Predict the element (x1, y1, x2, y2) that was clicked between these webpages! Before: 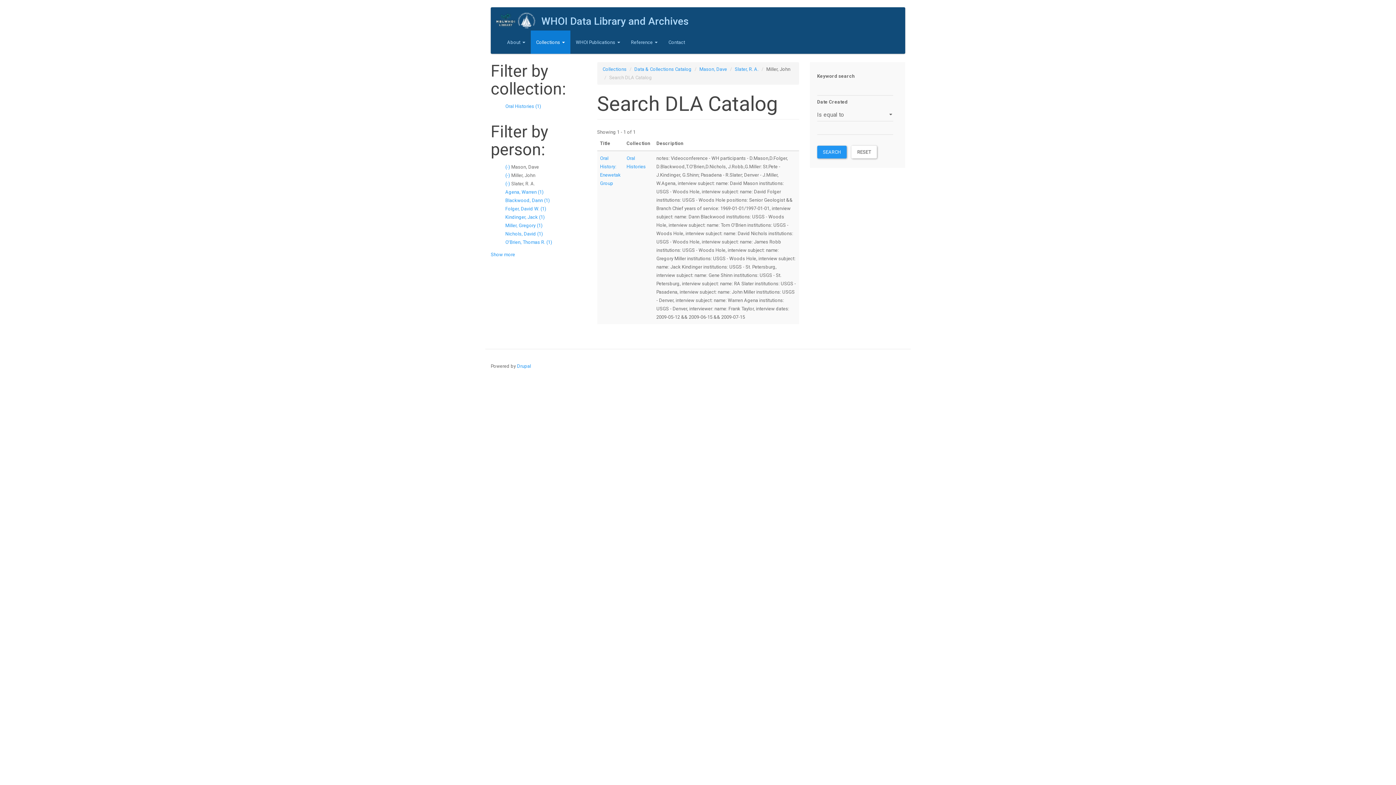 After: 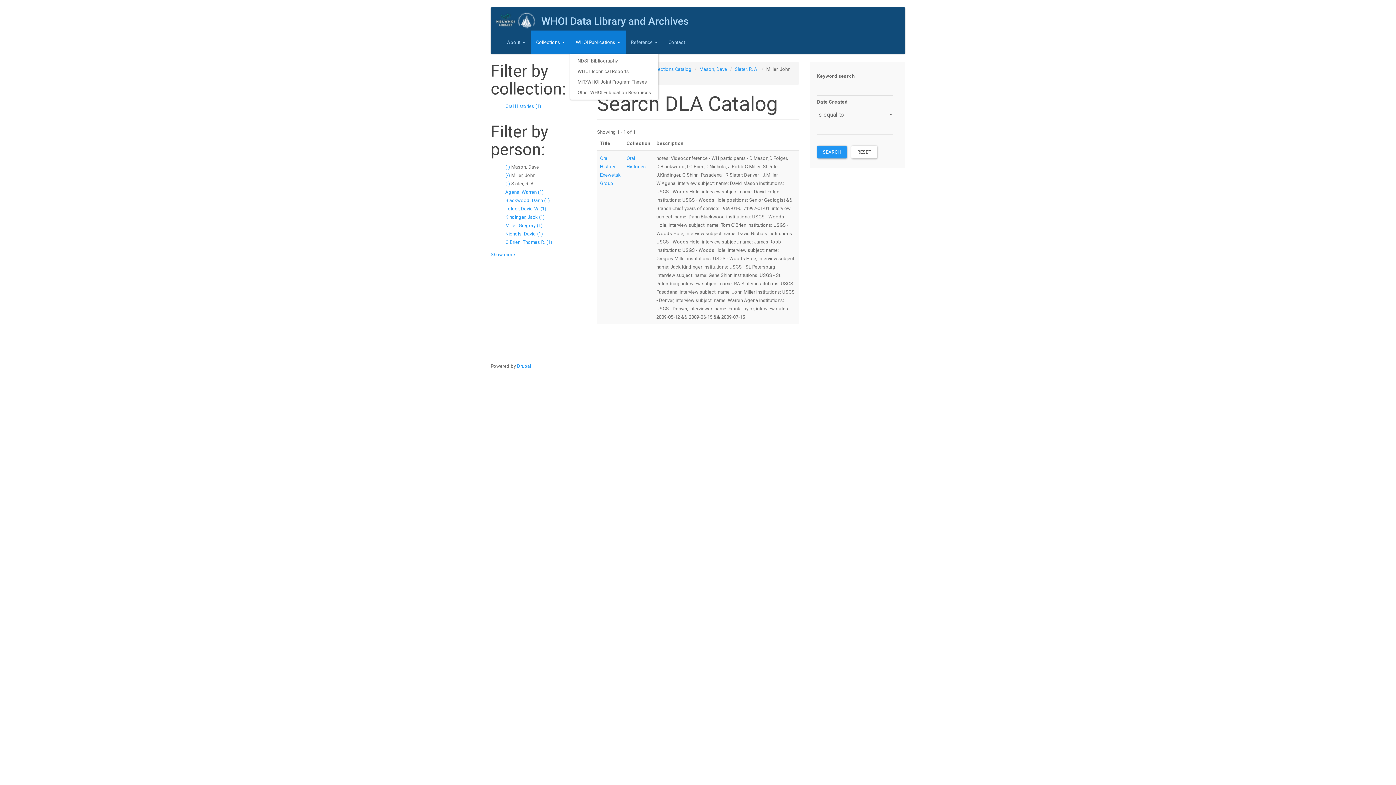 Action: label: WHOI Publications  bbox: (570, 30, 625, 53)